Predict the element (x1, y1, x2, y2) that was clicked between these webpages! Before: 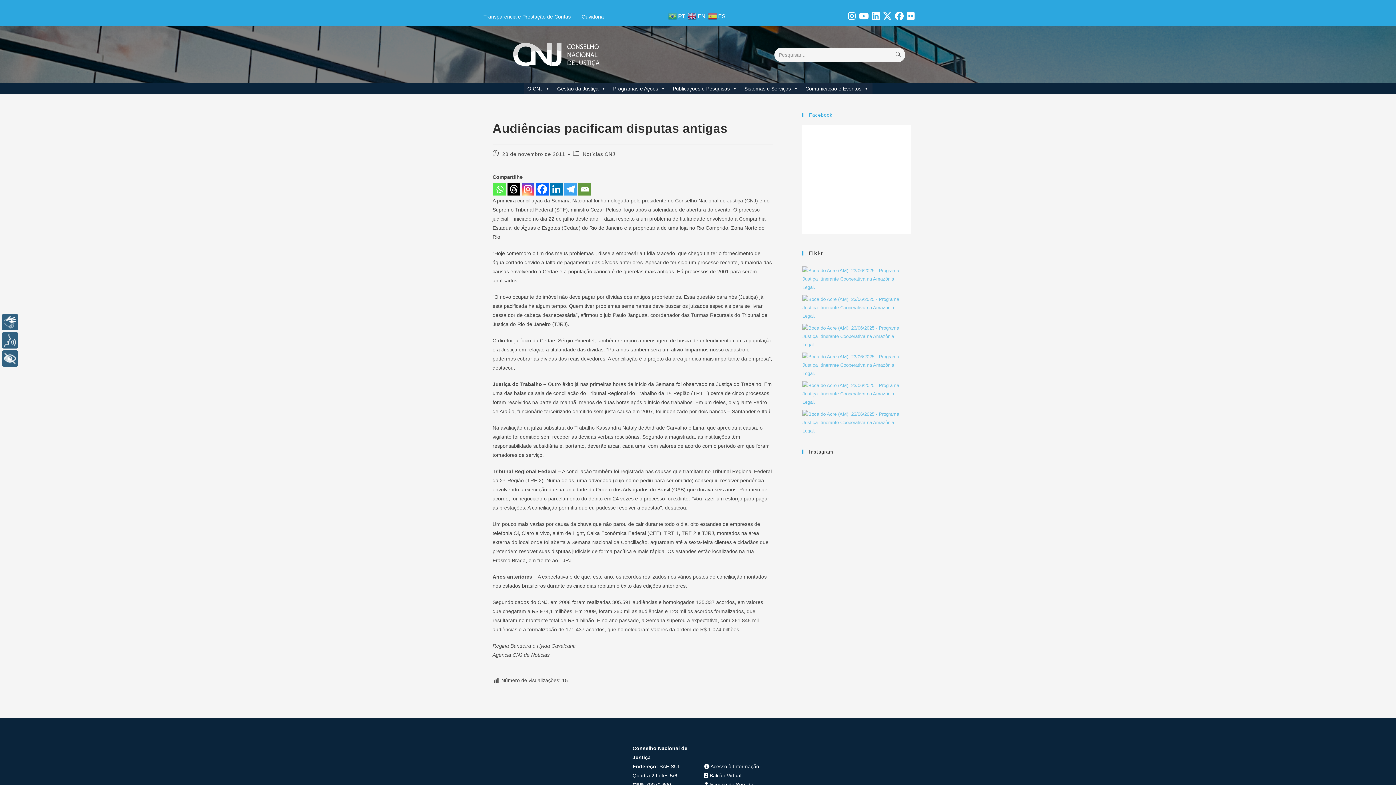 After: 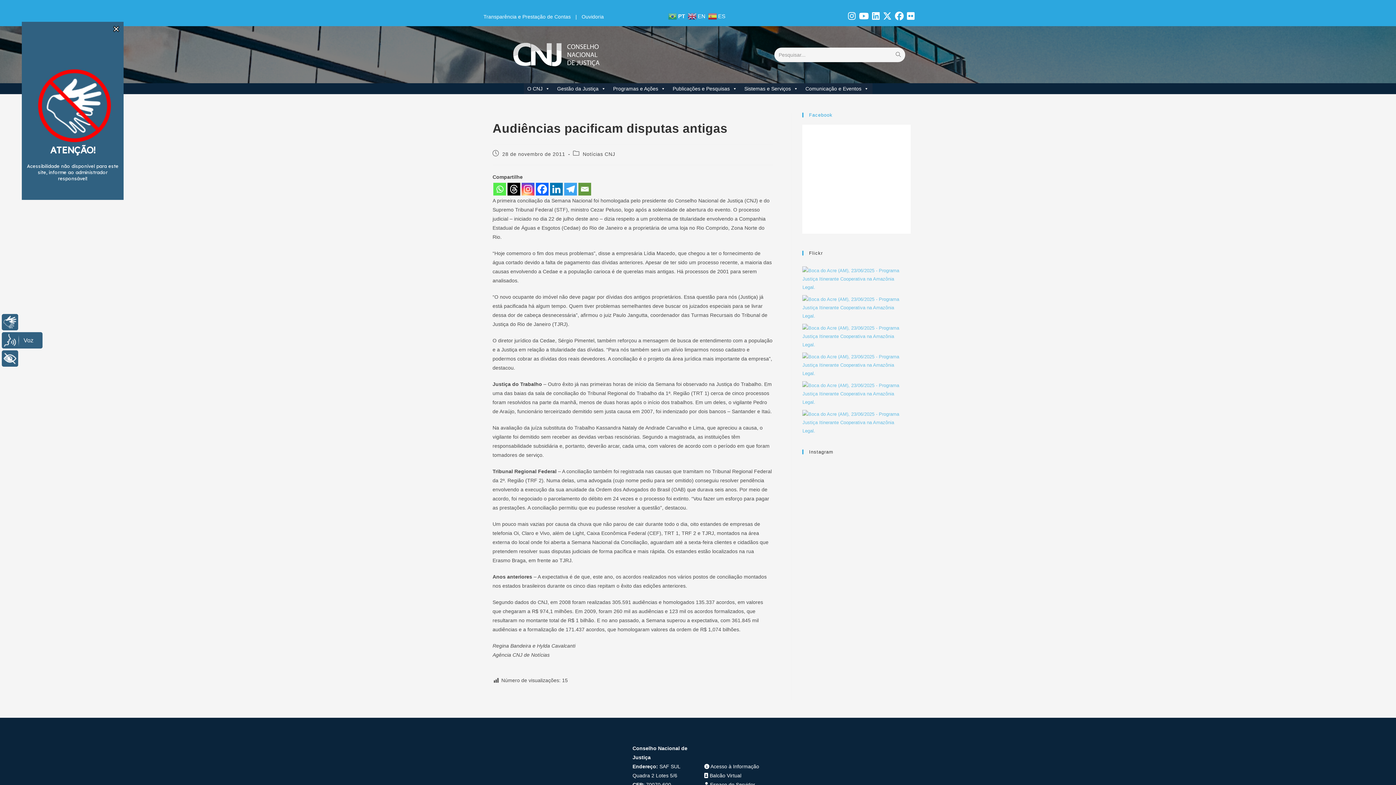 Action: label: Voz bbox: (1, 332, 18, 348)